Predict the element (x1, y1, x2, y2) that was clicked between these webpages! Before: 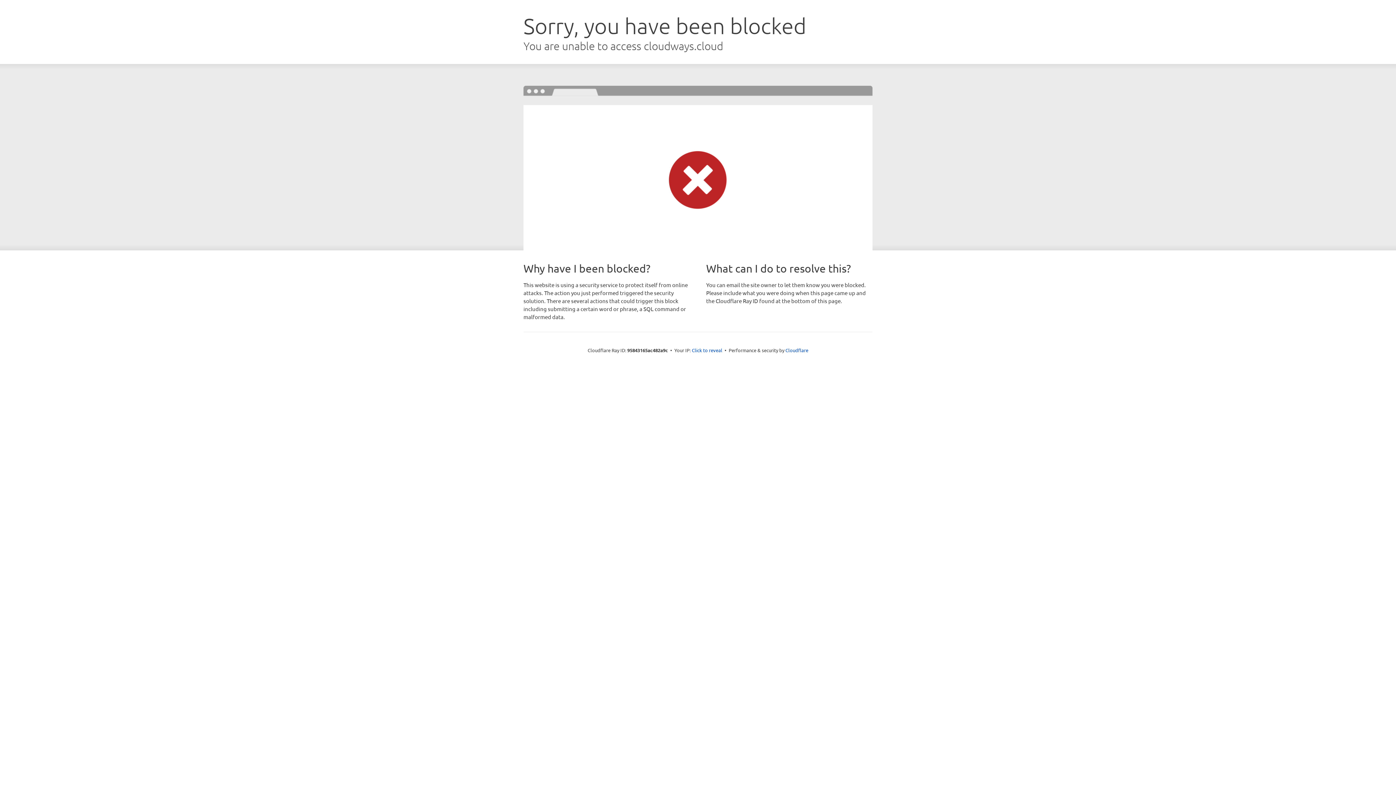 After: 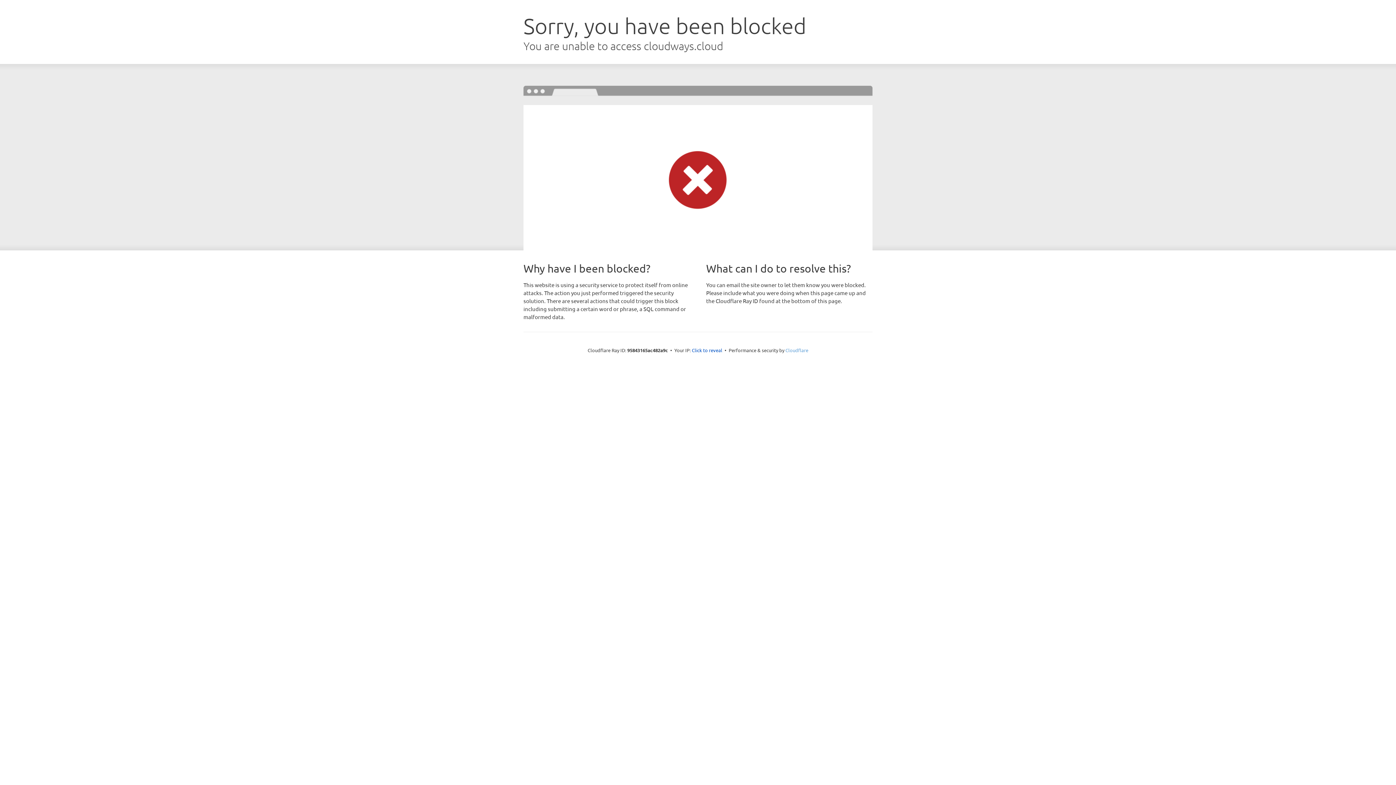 Action: label: Cloudflare bbox: (785, 347, 808, 353)